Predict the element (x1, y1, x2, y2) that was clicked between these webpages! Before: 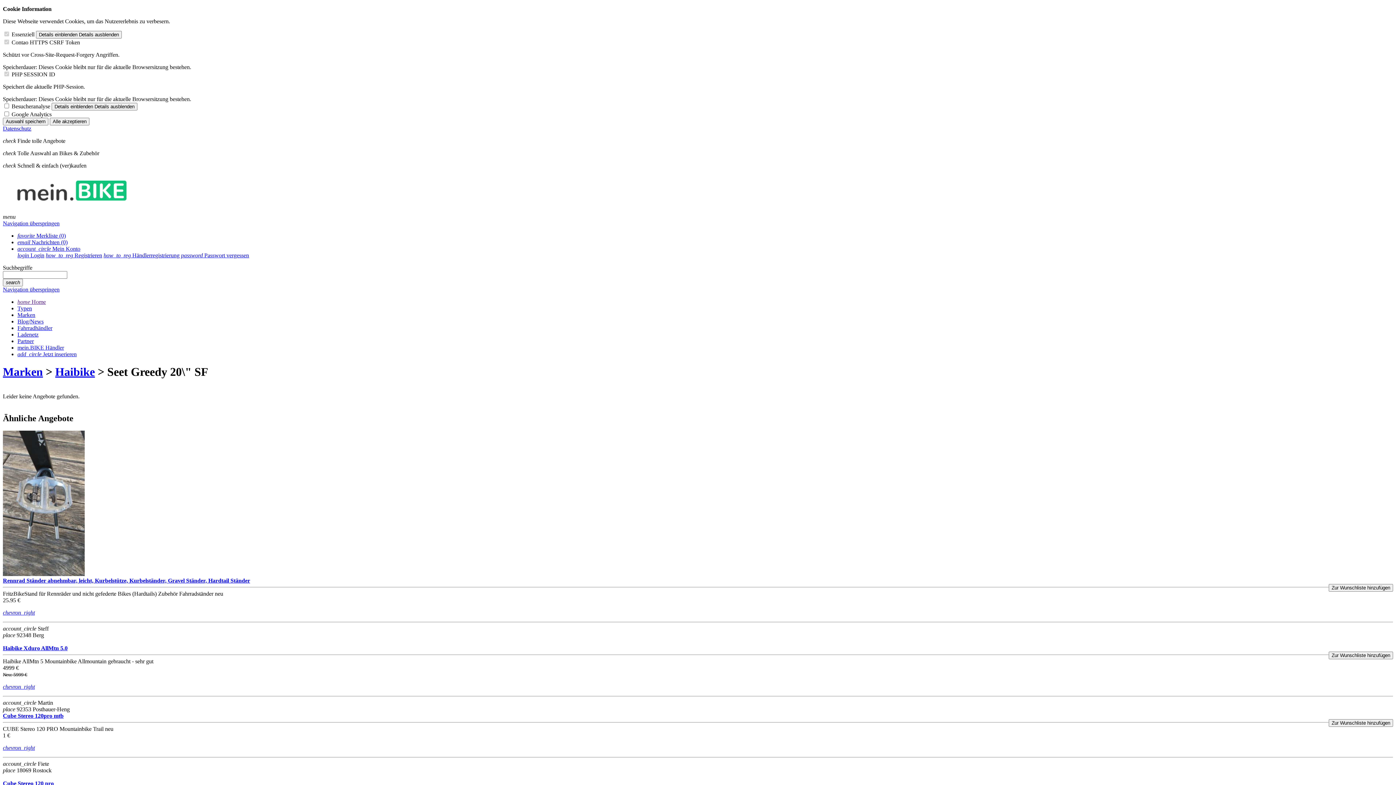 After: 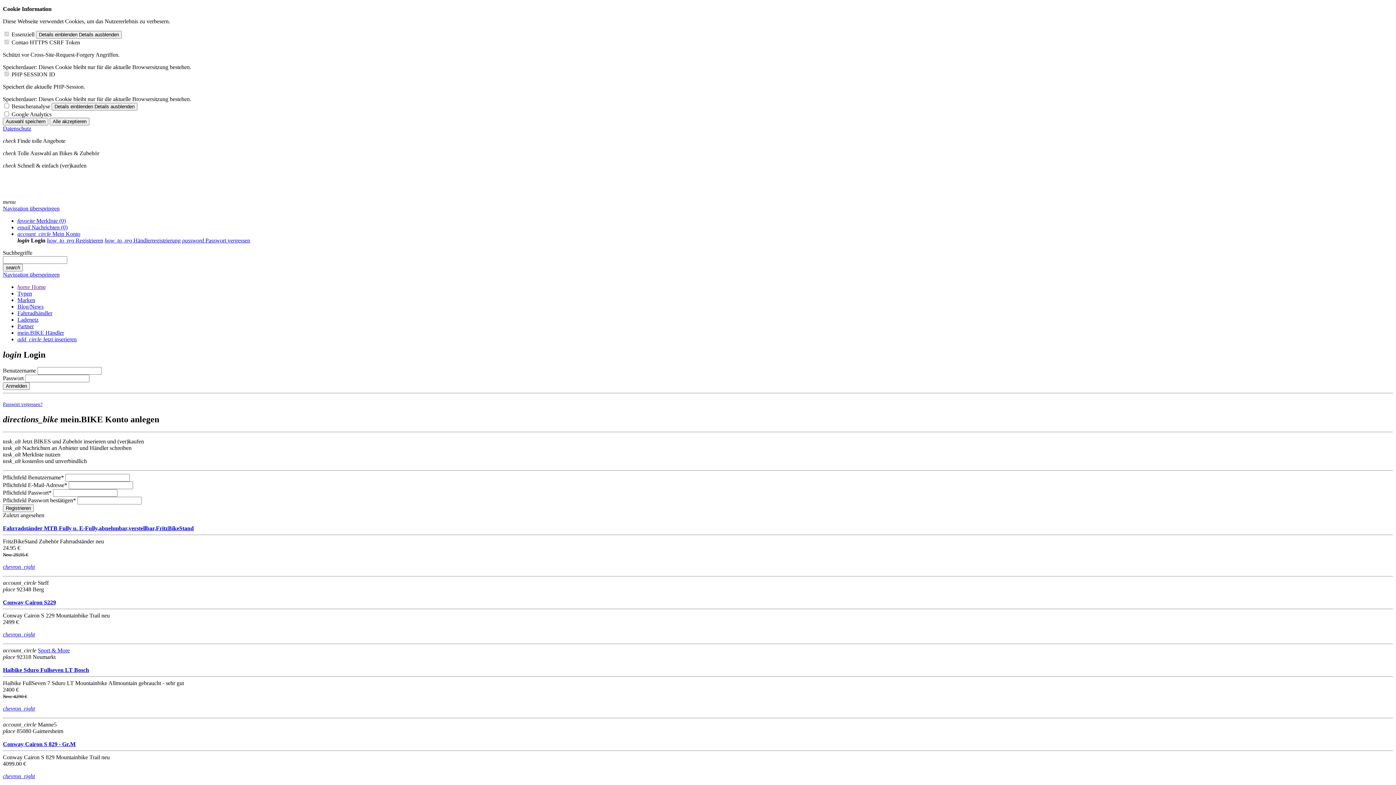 Action: label: account_circle Mein Konto bbox: (17, 245, 80, 252)